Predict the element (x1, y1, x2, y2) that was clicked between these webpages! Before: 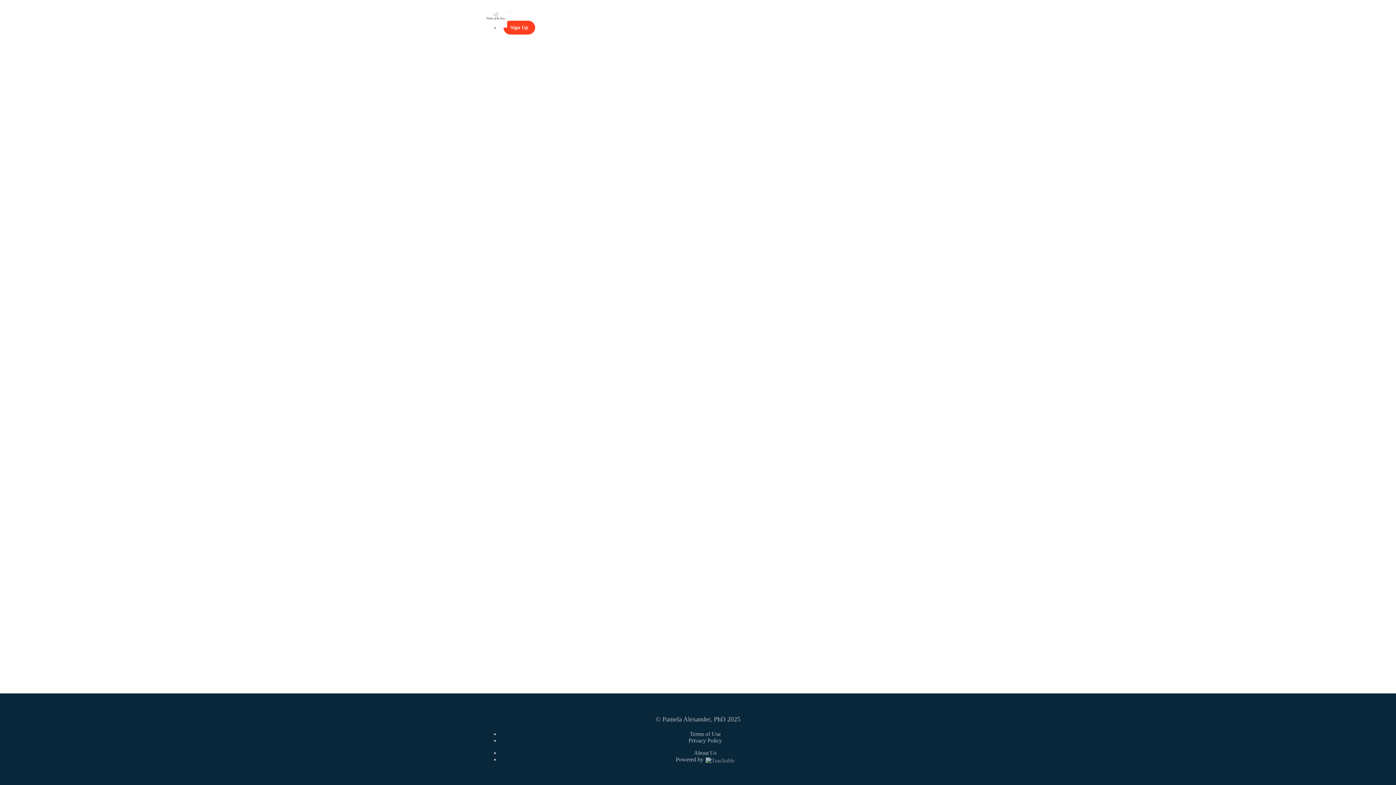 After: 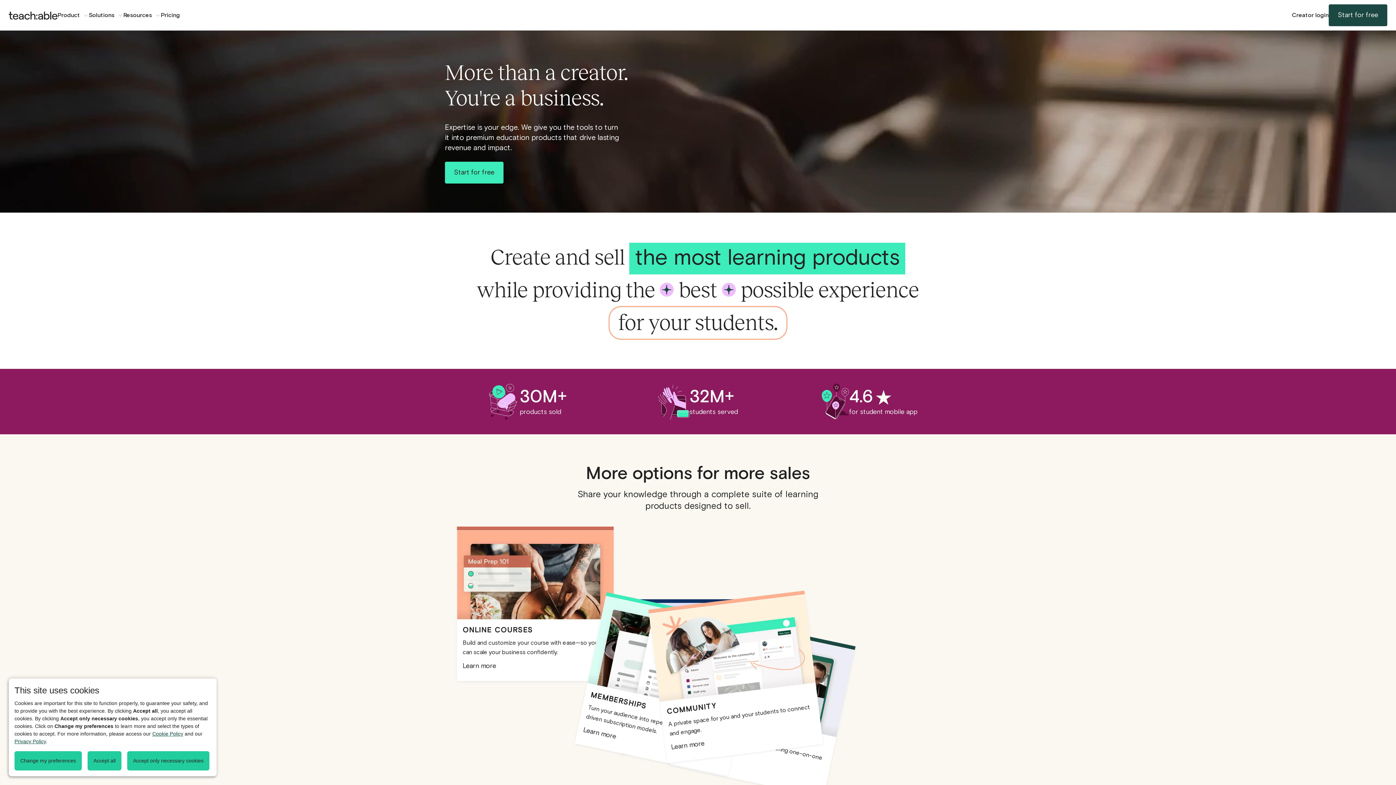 Action: bbox: (676, 756, 734, 762) label: Powered by 